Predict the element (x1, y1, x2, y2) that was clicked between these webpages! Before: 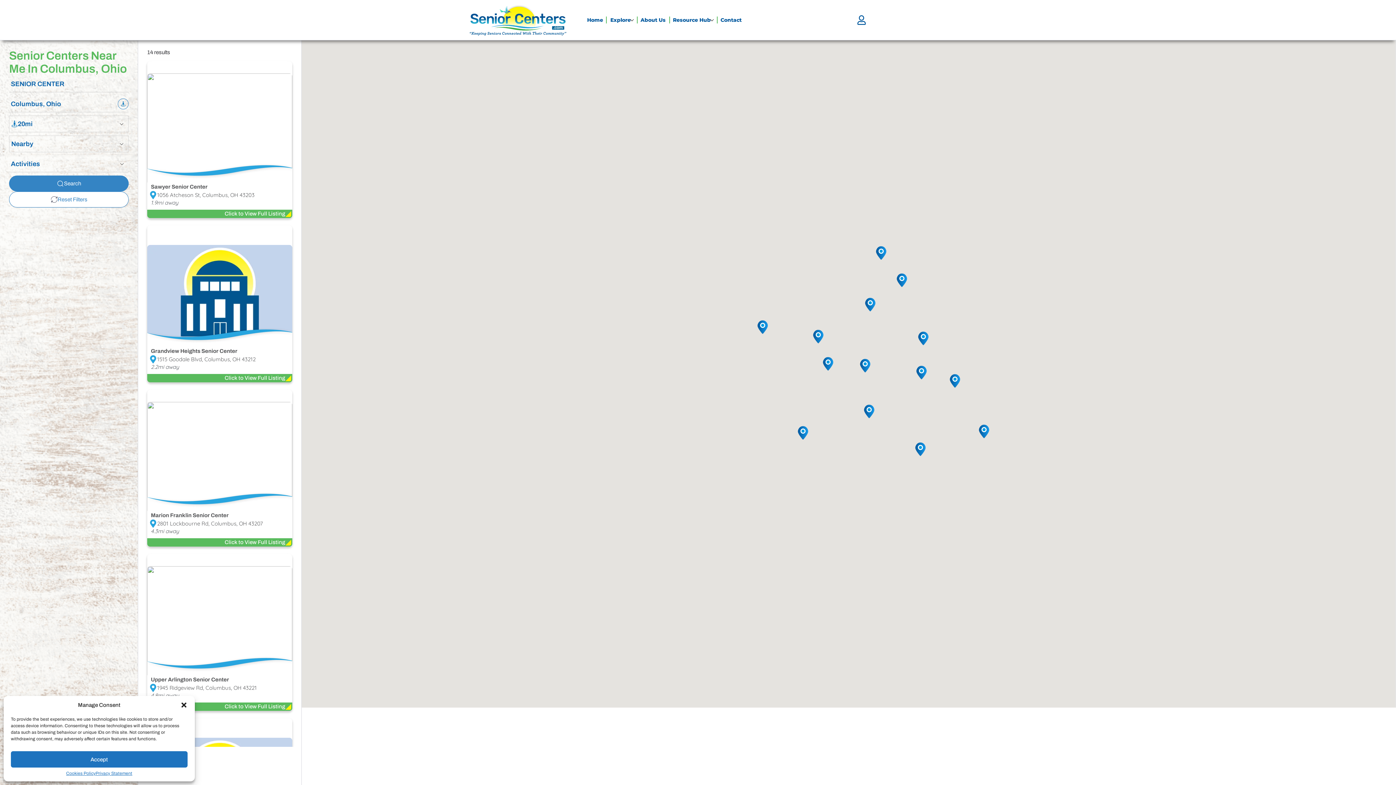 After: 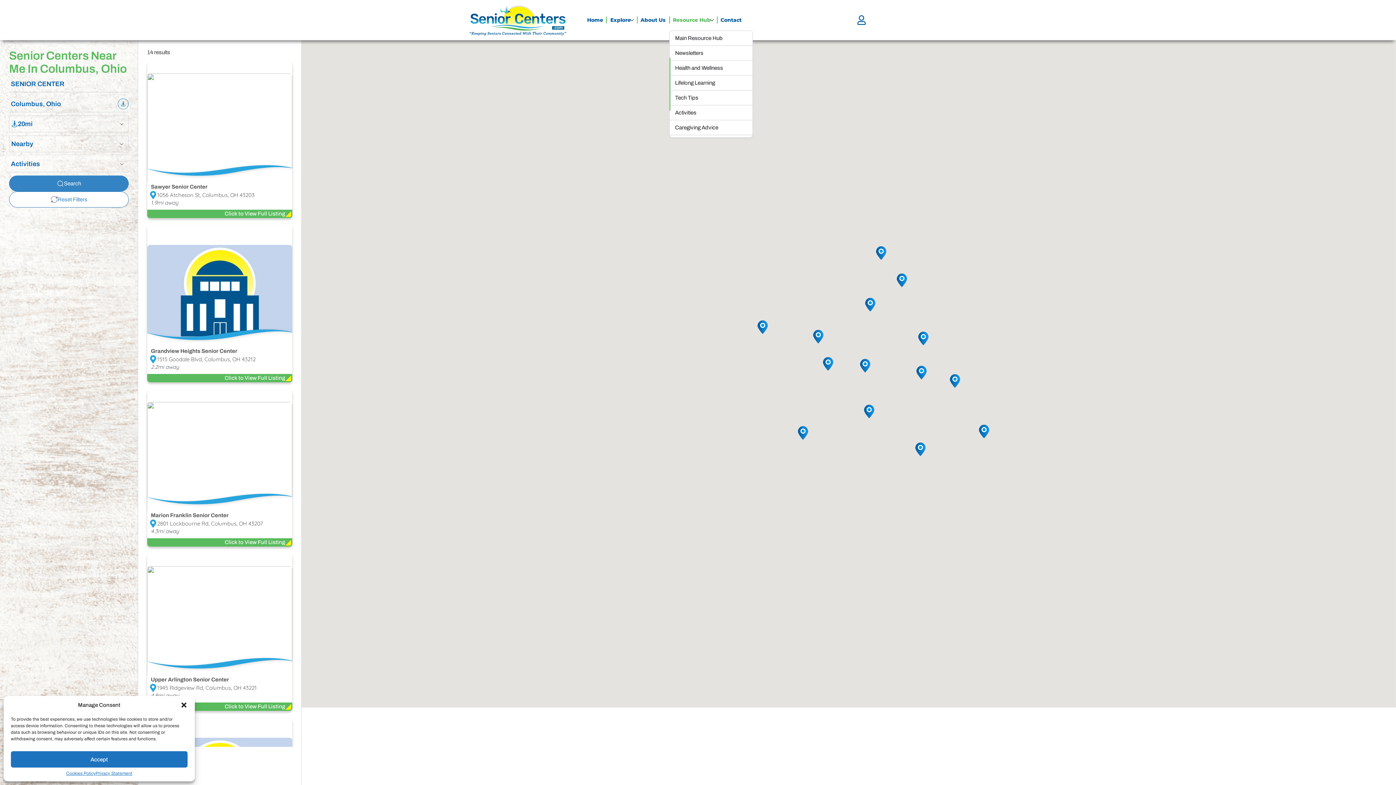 Action: label: Resource Hub bbox: (669, 13, 717, 26)